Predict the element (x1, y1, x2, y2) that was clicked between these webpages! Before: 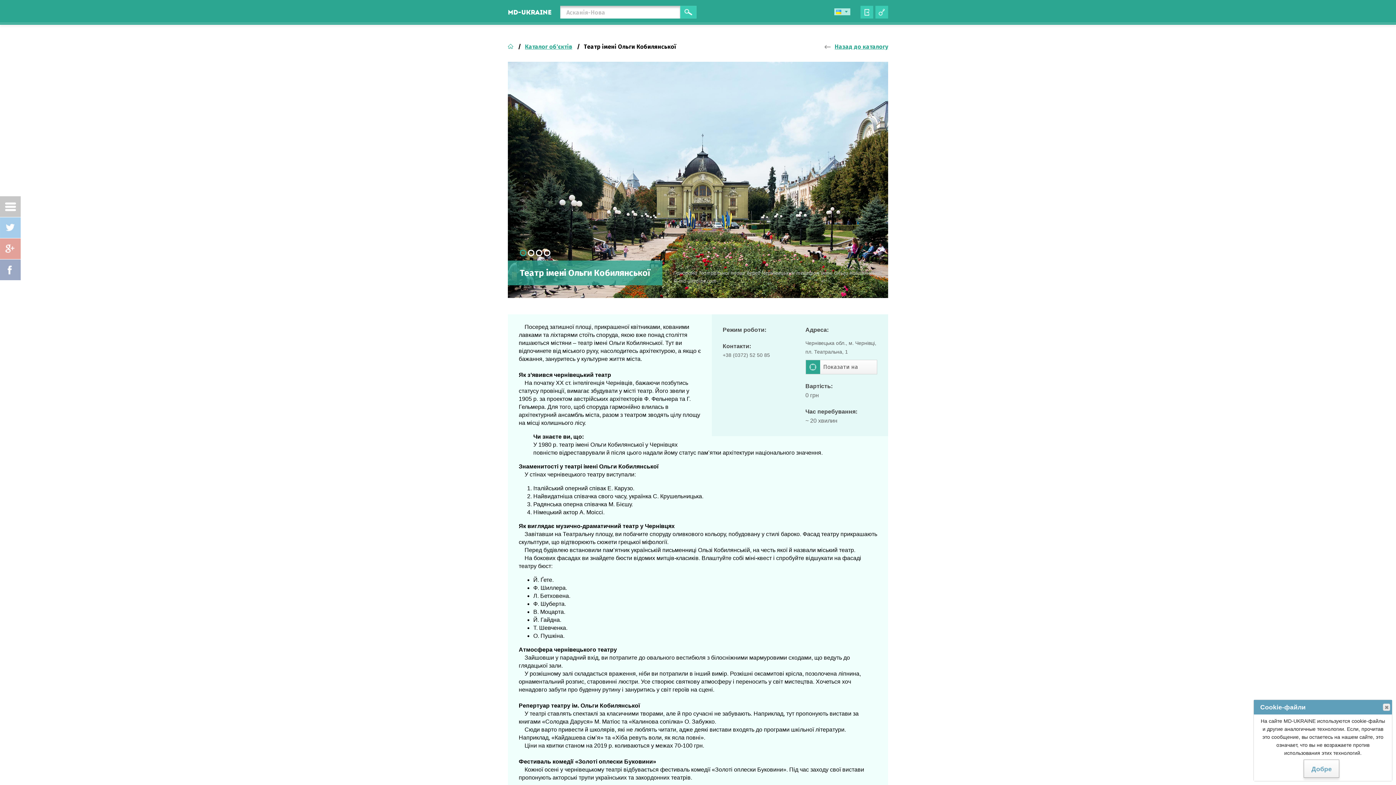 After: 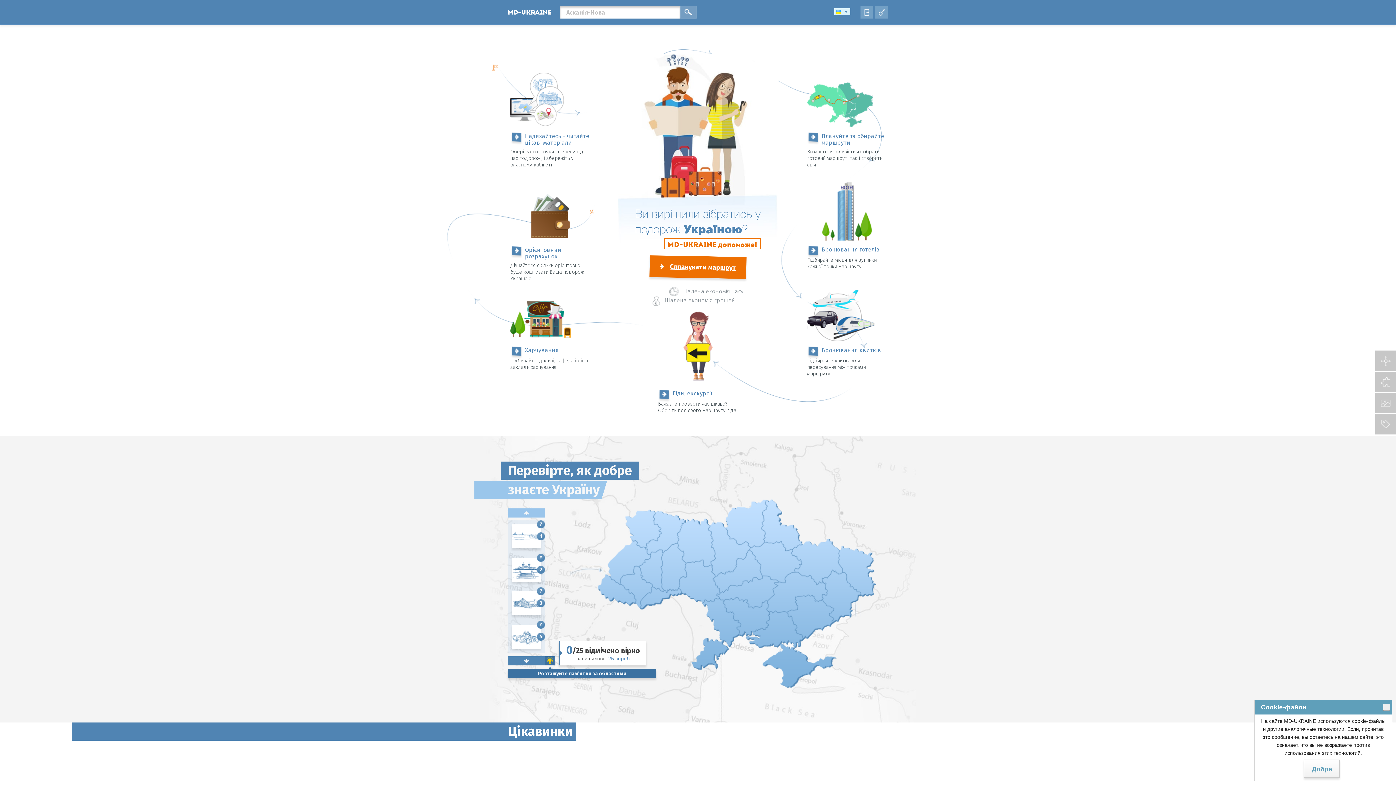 Action: bbox: (508, 43, 513, 49)